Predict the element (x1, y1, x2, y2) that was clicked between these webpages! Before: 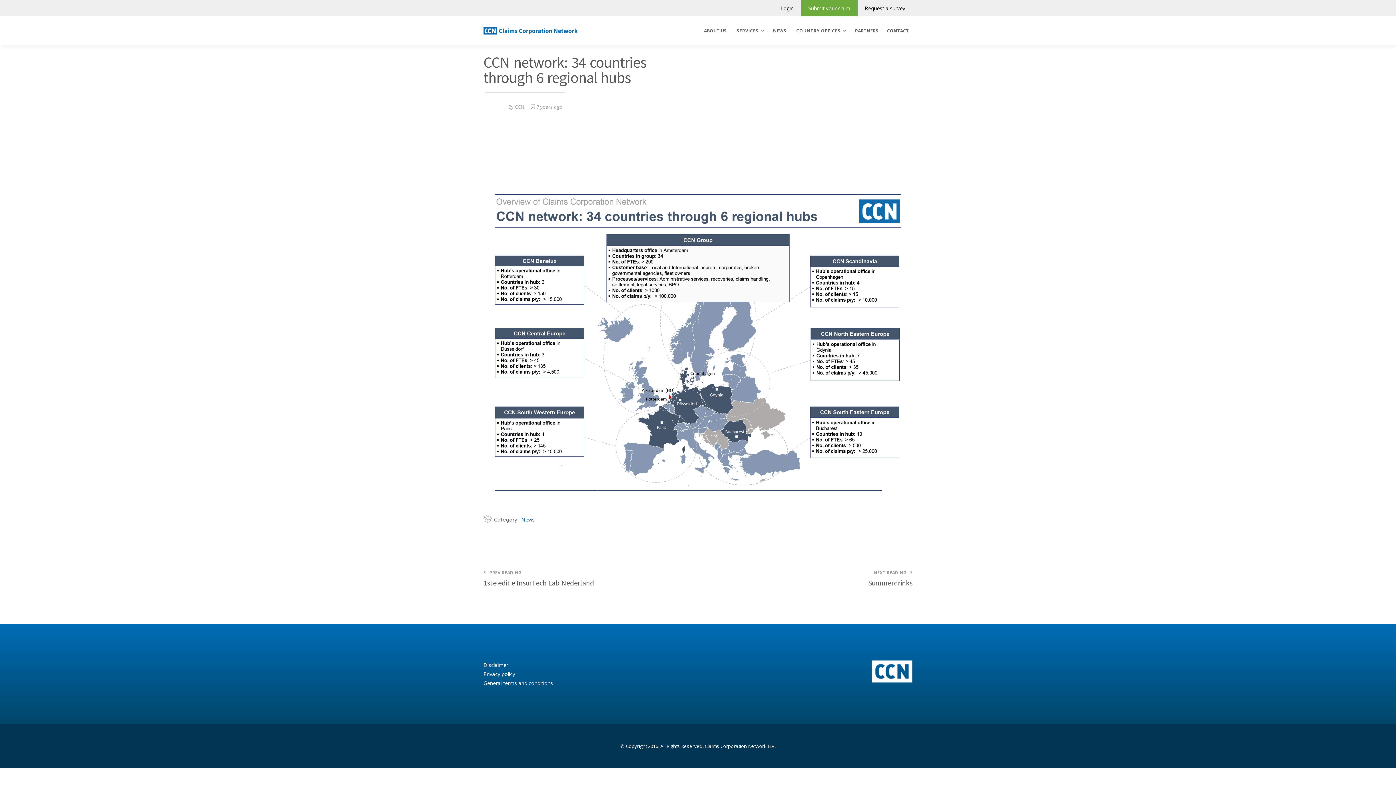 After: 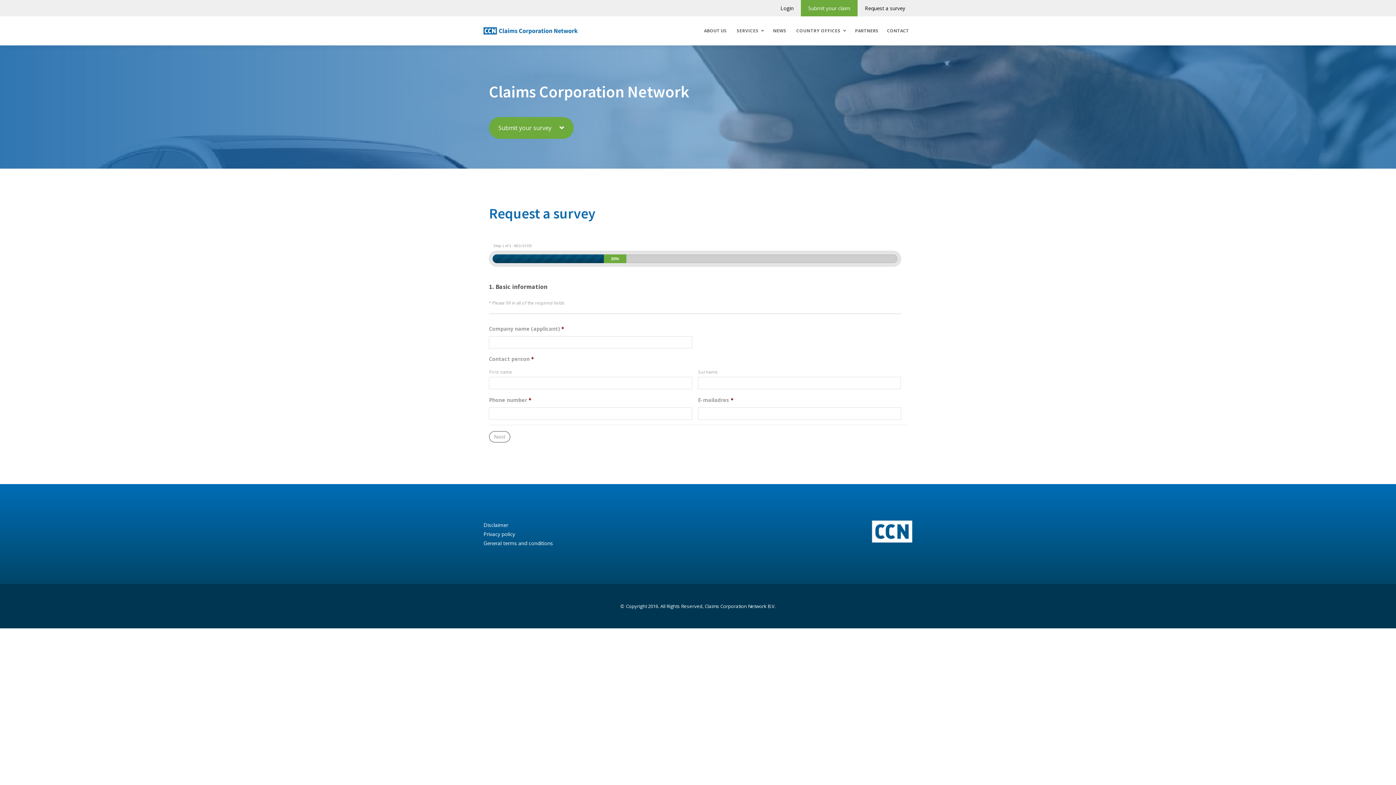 Action: bbox: (857, 0, 912, 16) label: Request a survey